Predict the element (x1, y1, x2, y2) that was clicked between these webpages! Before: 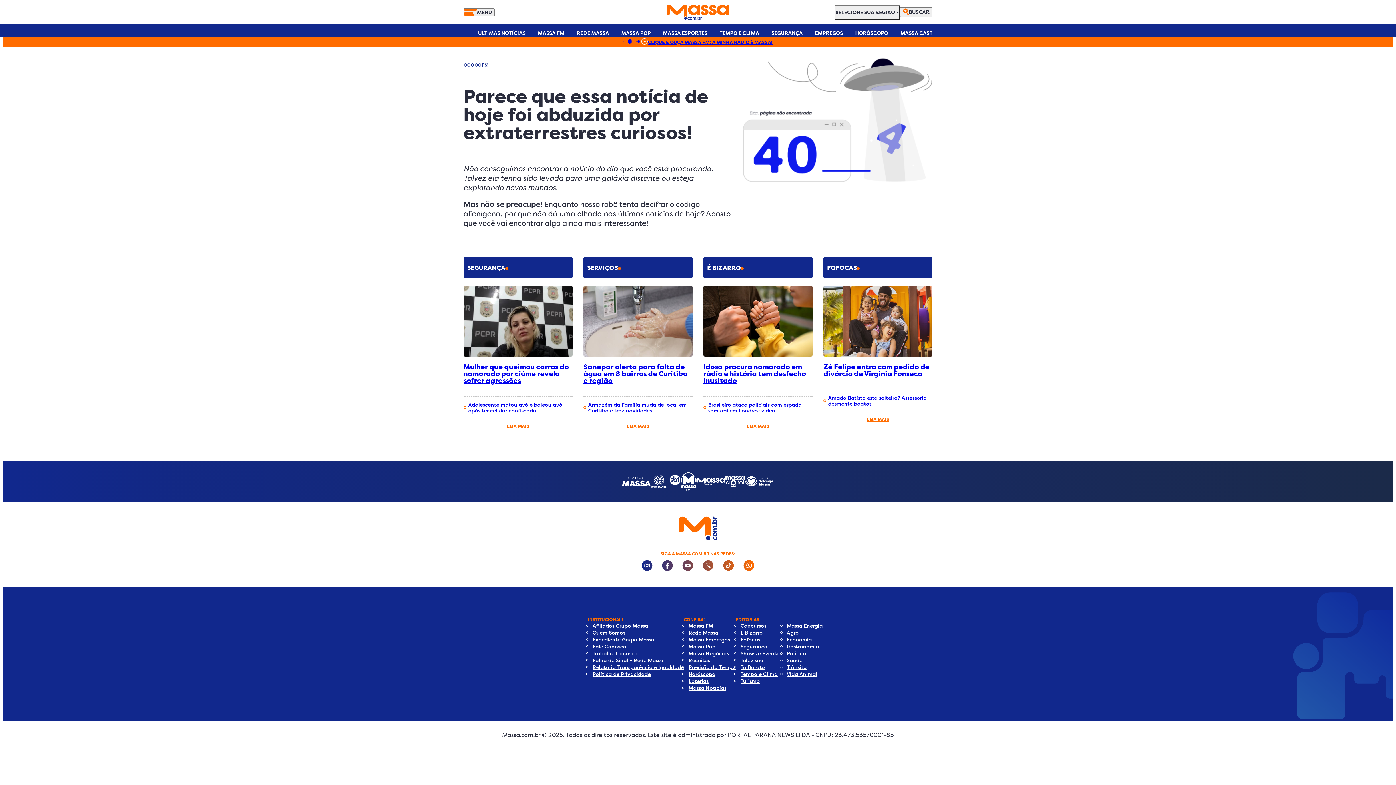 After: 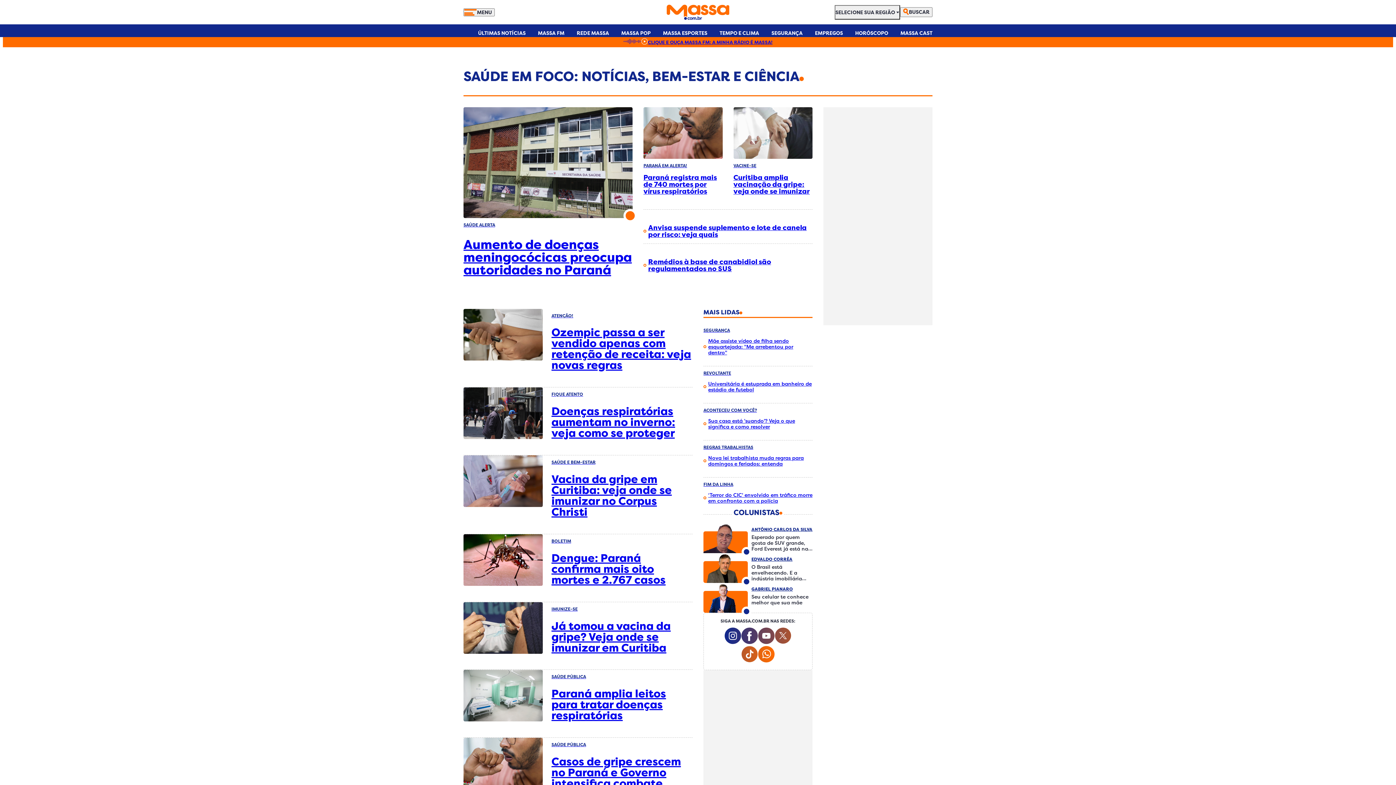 Action: label: Saúde bbox: (786, 657, 822, 664)